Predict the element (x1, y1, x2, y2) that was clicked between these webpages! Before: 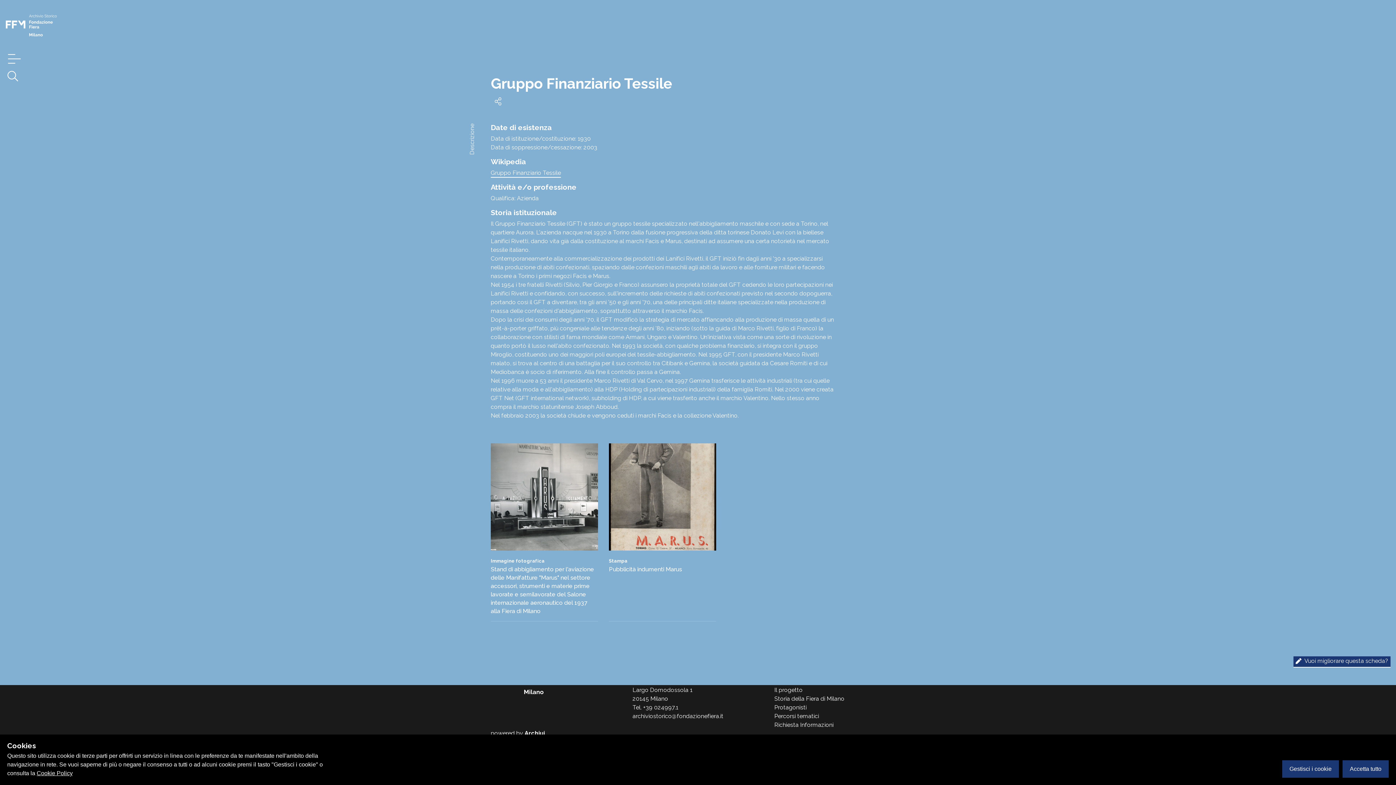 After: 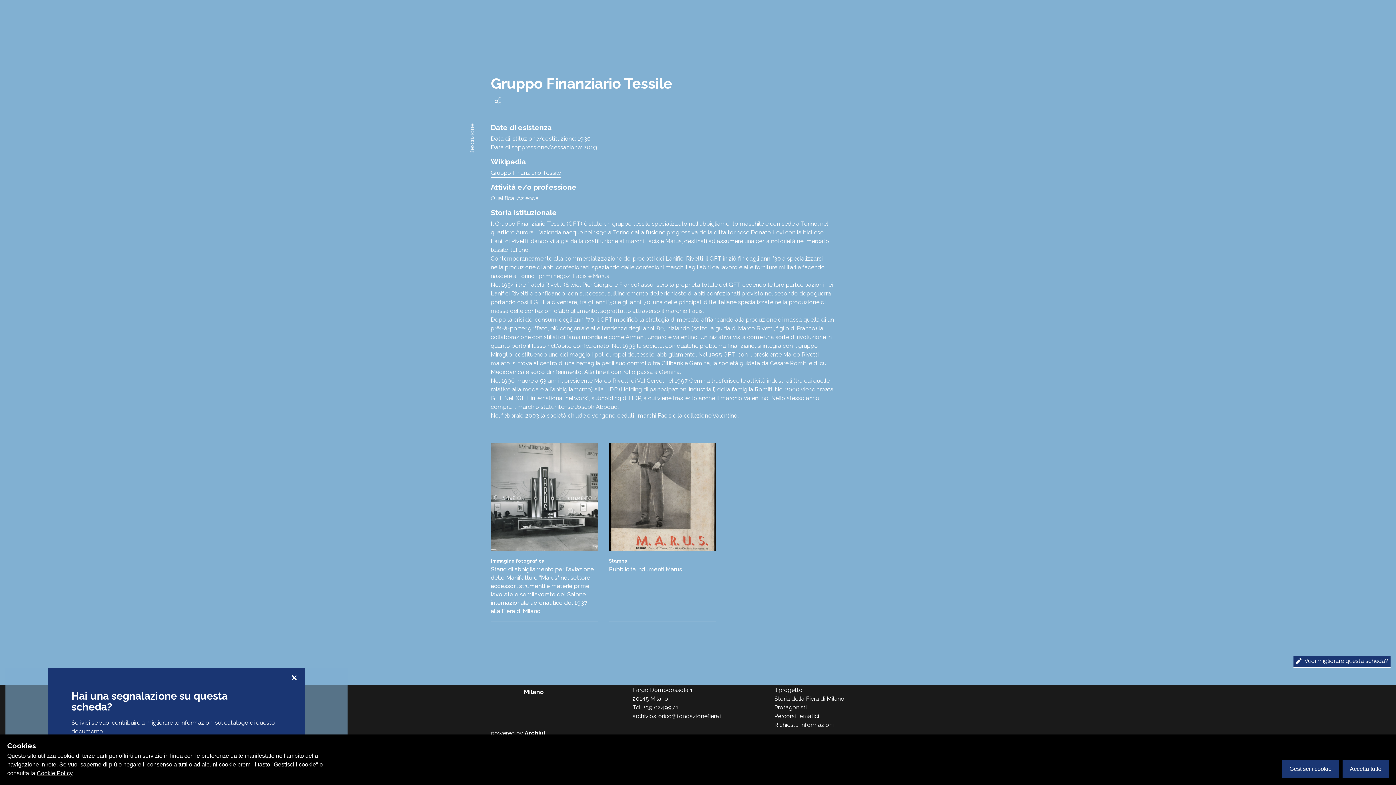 Action: label: Vuoi migliorare questa scheda? bbox: (1293, 656, 1390, 667)